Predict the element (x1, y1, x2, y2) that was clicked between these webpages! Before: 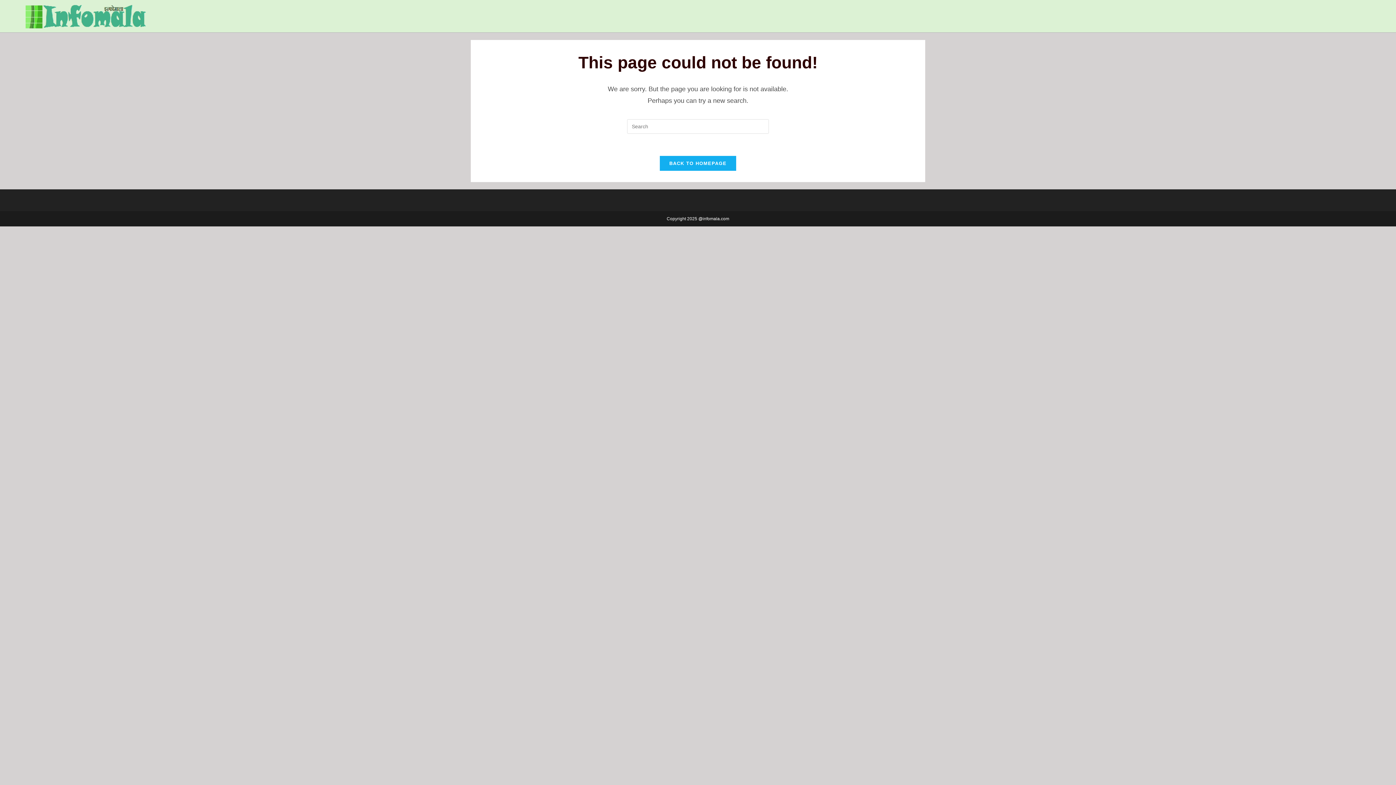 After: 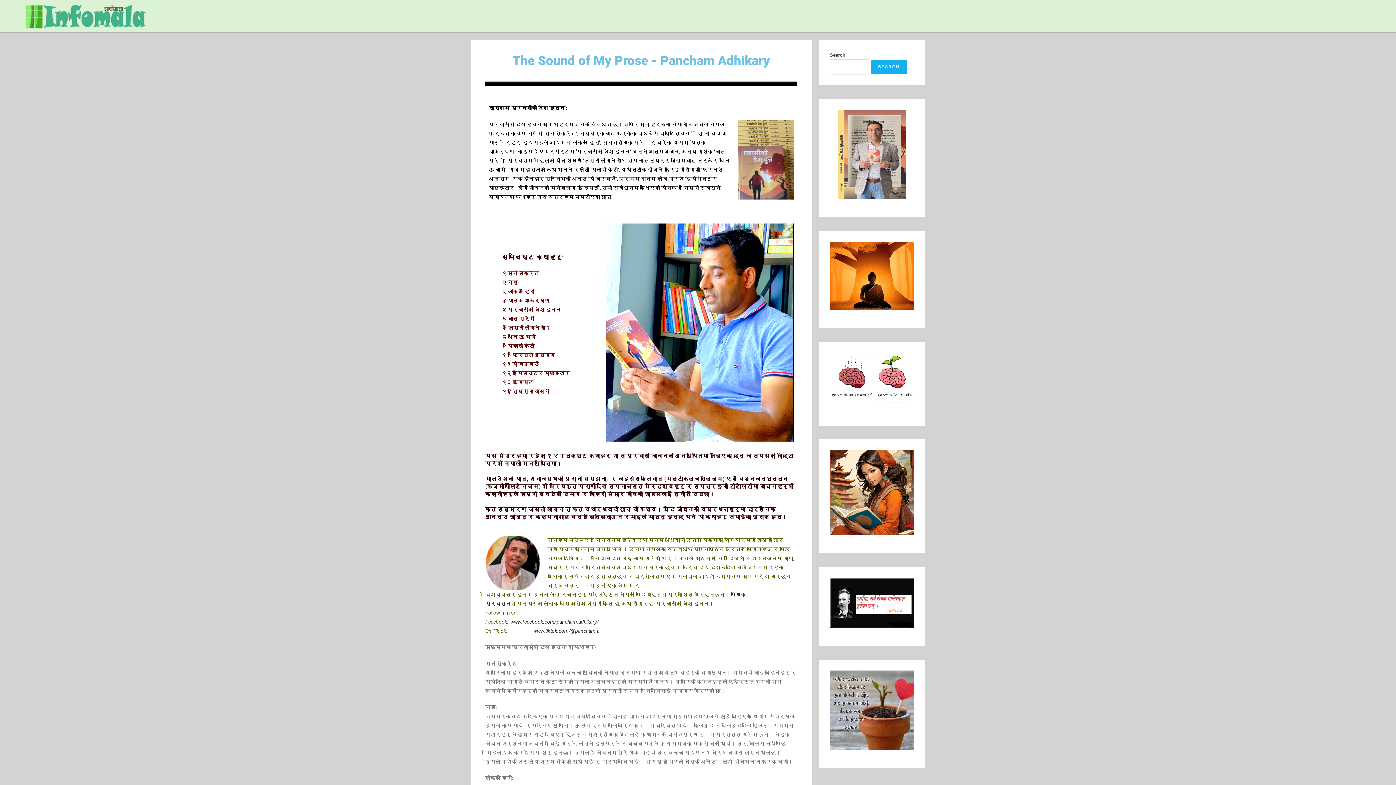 Action: label: BACK TO HOMEPAGE bbox: (659, 155, 736, 171)